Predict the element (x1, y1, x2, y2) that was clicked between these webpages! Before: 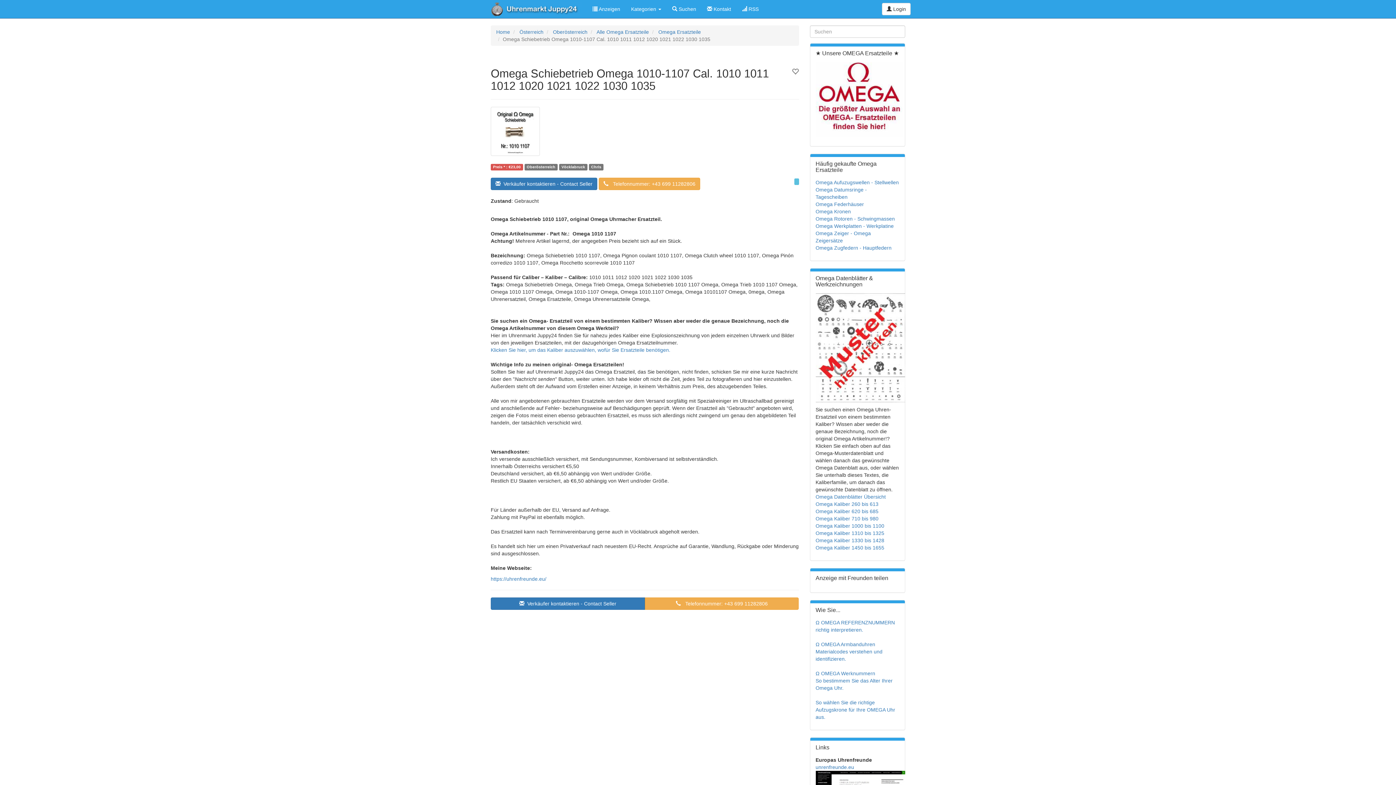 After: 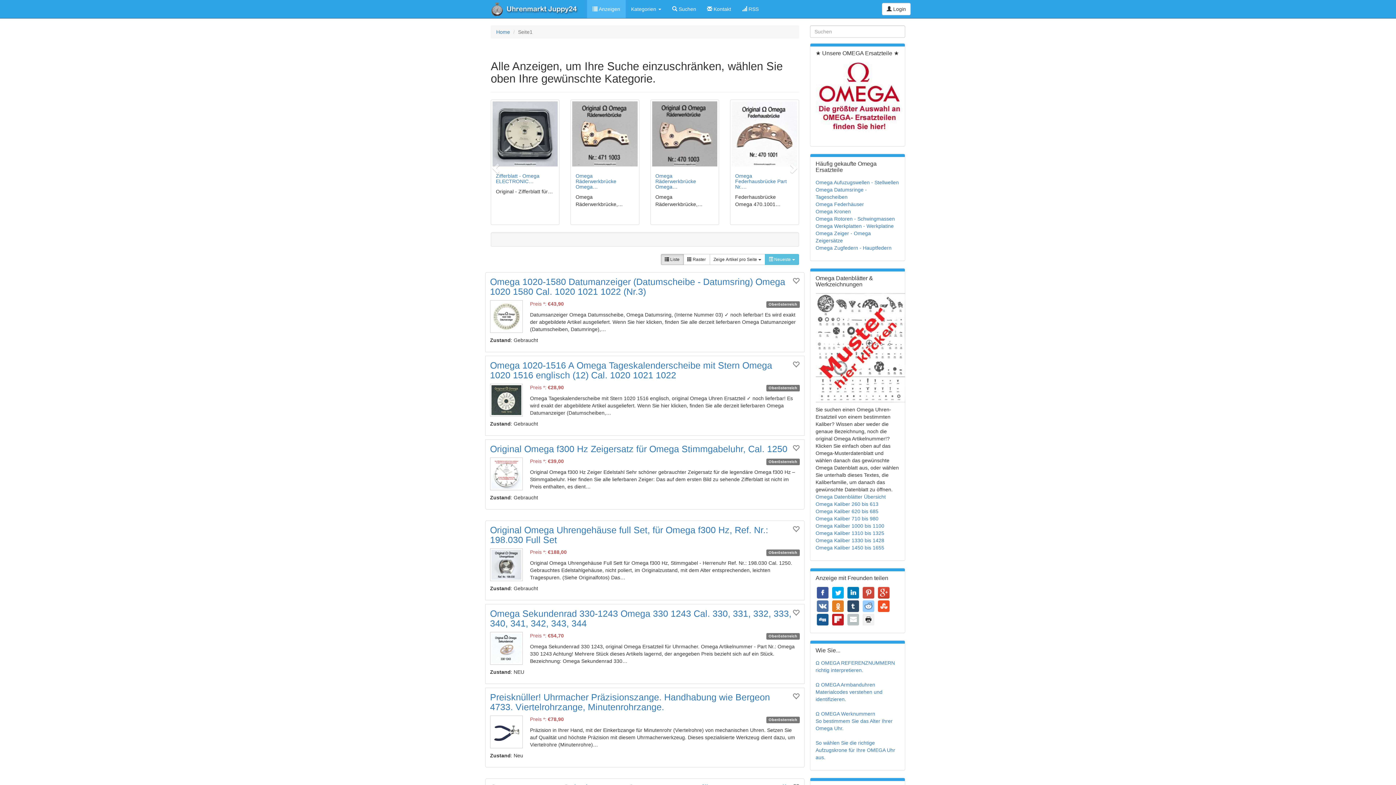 Action: label: Home bbox: (496, 29, 510, 34)